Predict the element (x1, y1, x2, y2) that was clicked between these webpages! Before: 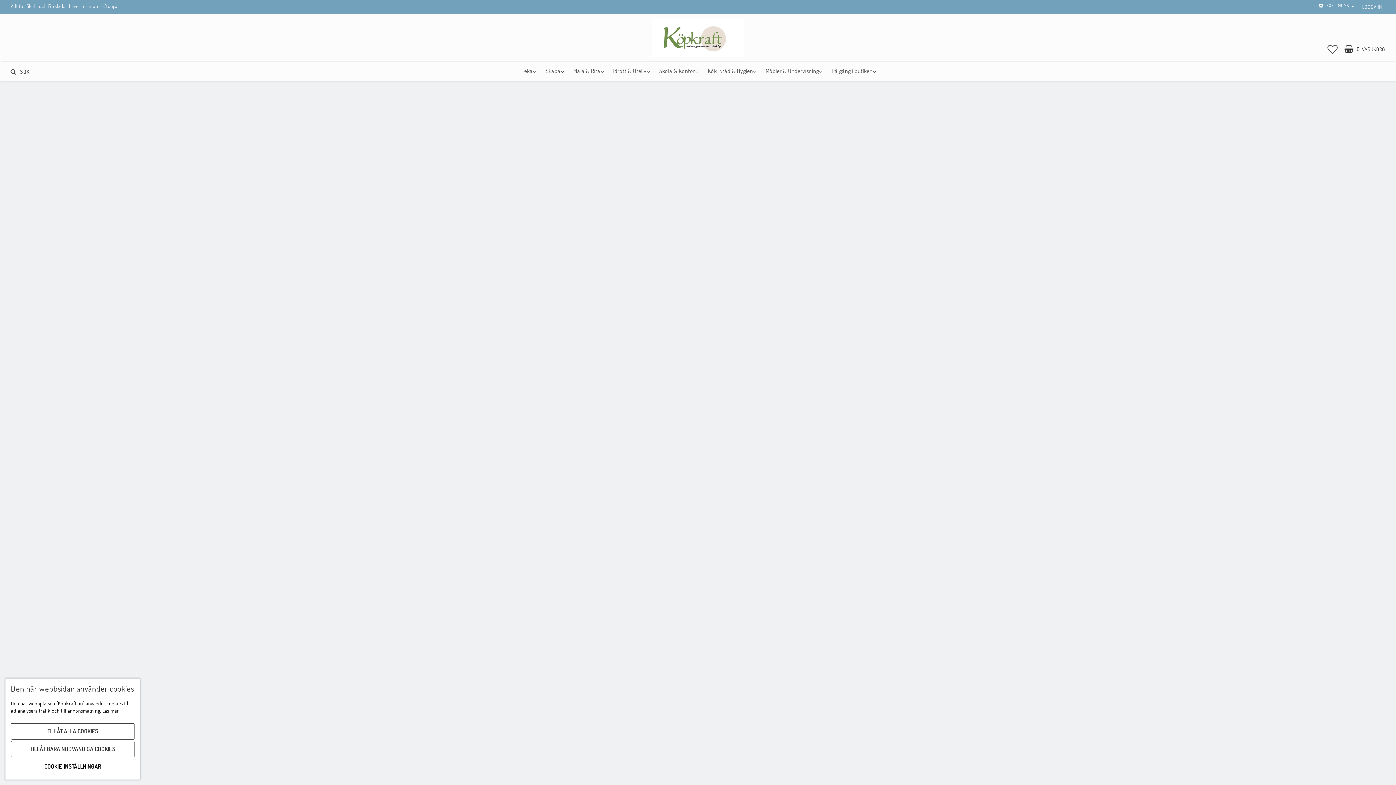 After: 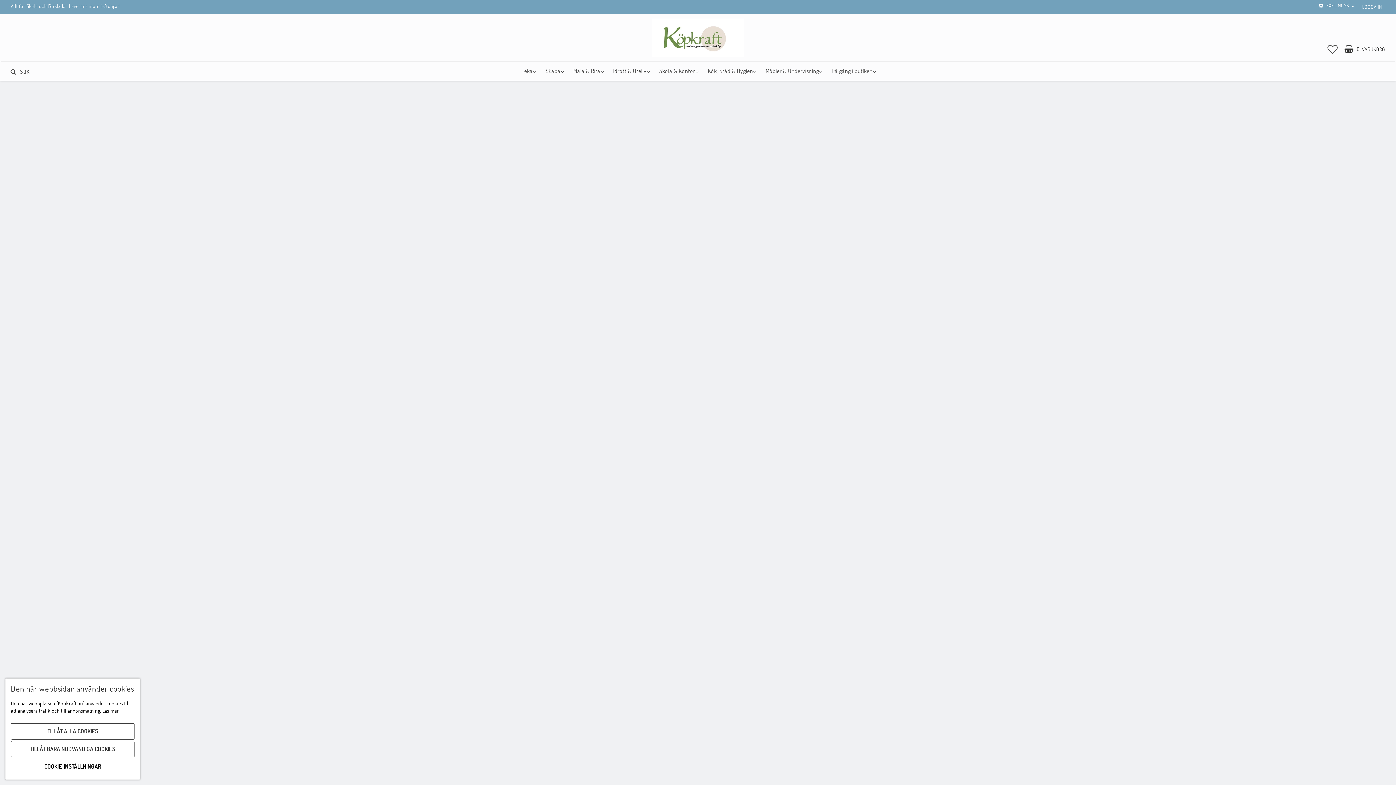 Action: label: Idrott & Uteliv bbox: (607, 61, 653, 80)